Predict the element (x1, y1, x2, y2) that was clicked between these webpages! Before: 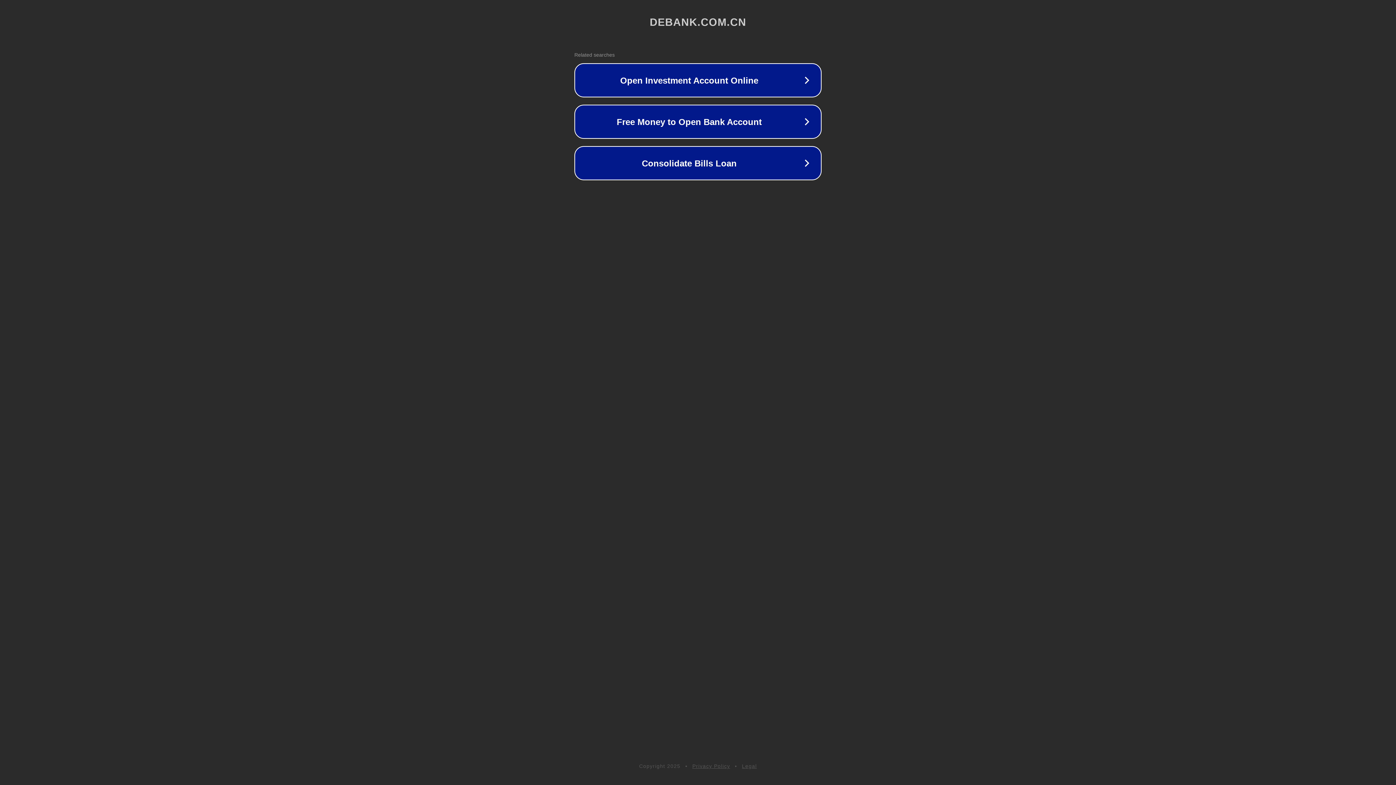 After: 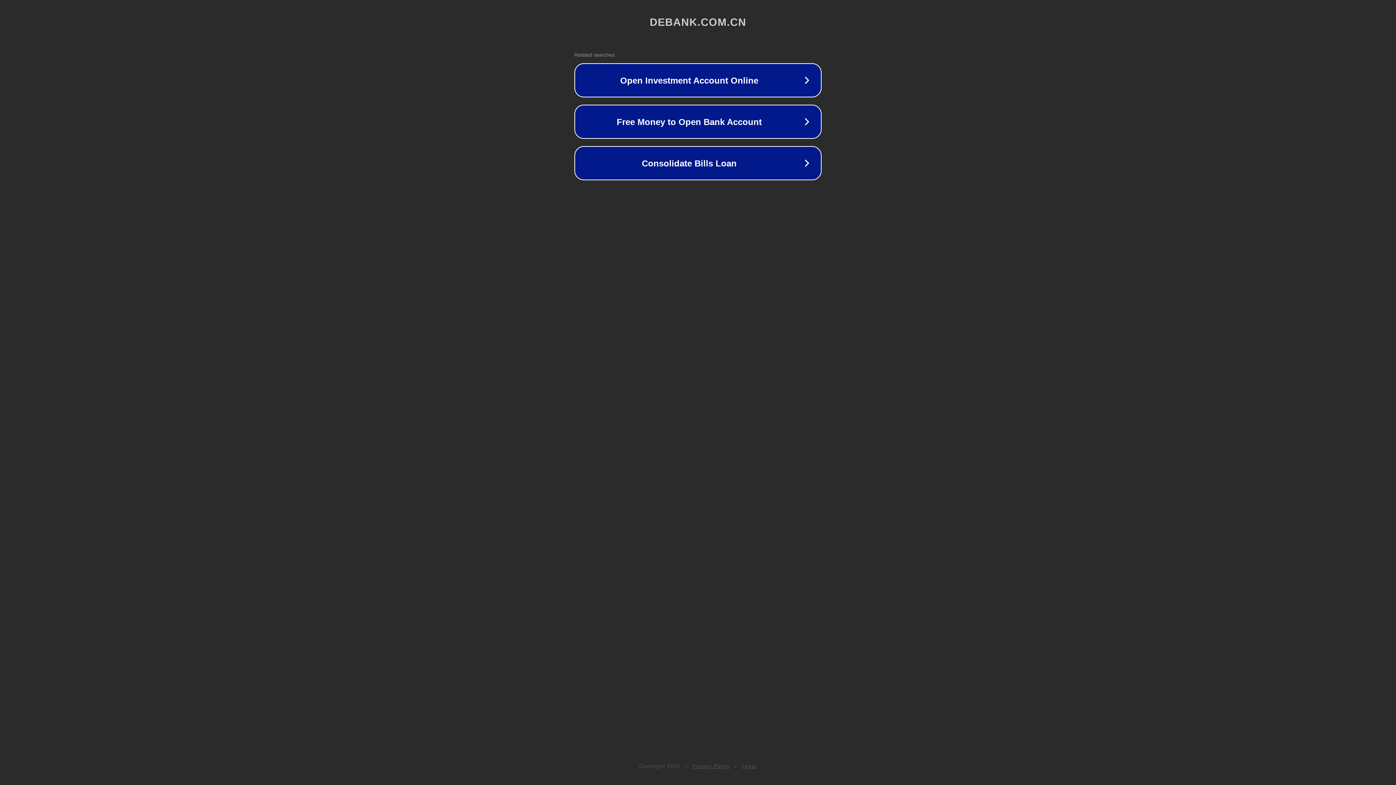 Action: label: Legal bbox: (742, 763, 757, 769)